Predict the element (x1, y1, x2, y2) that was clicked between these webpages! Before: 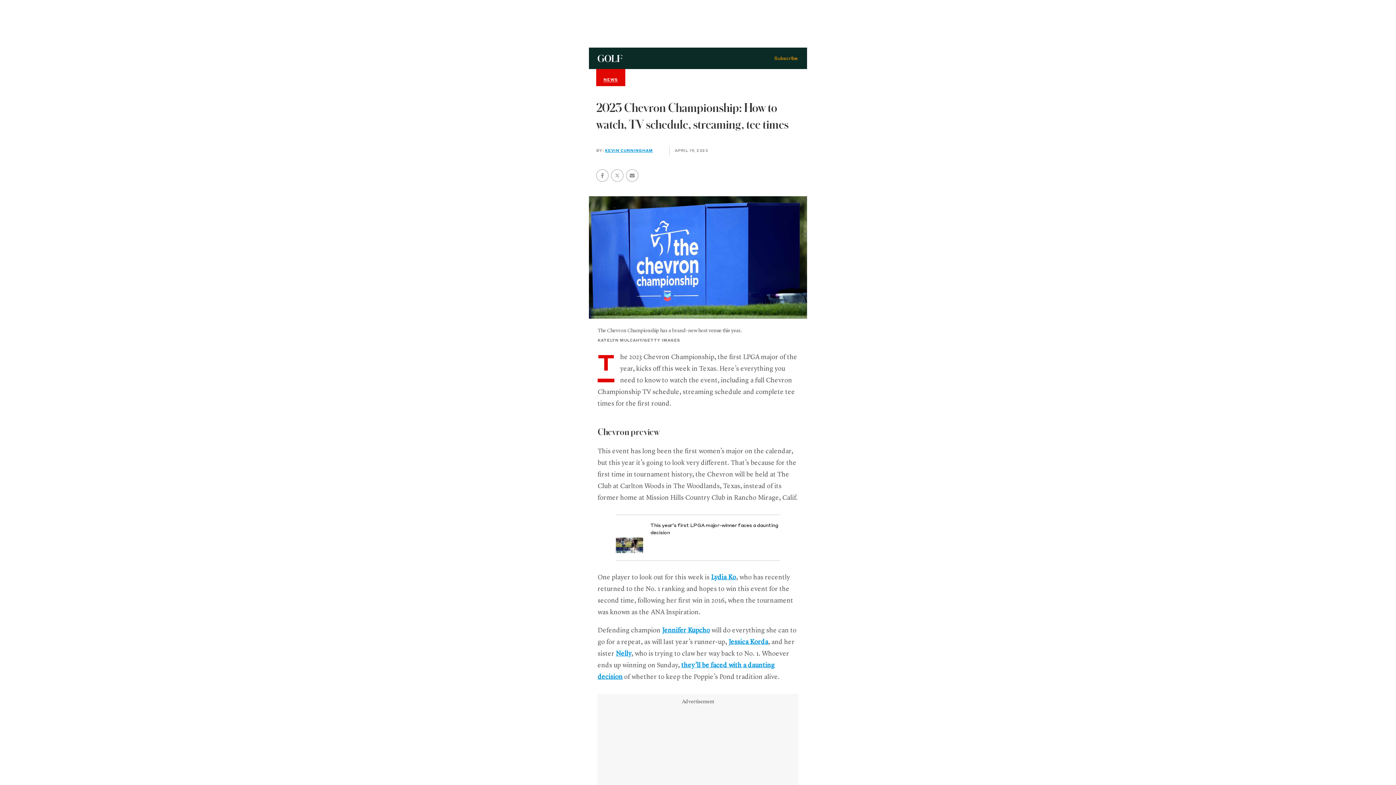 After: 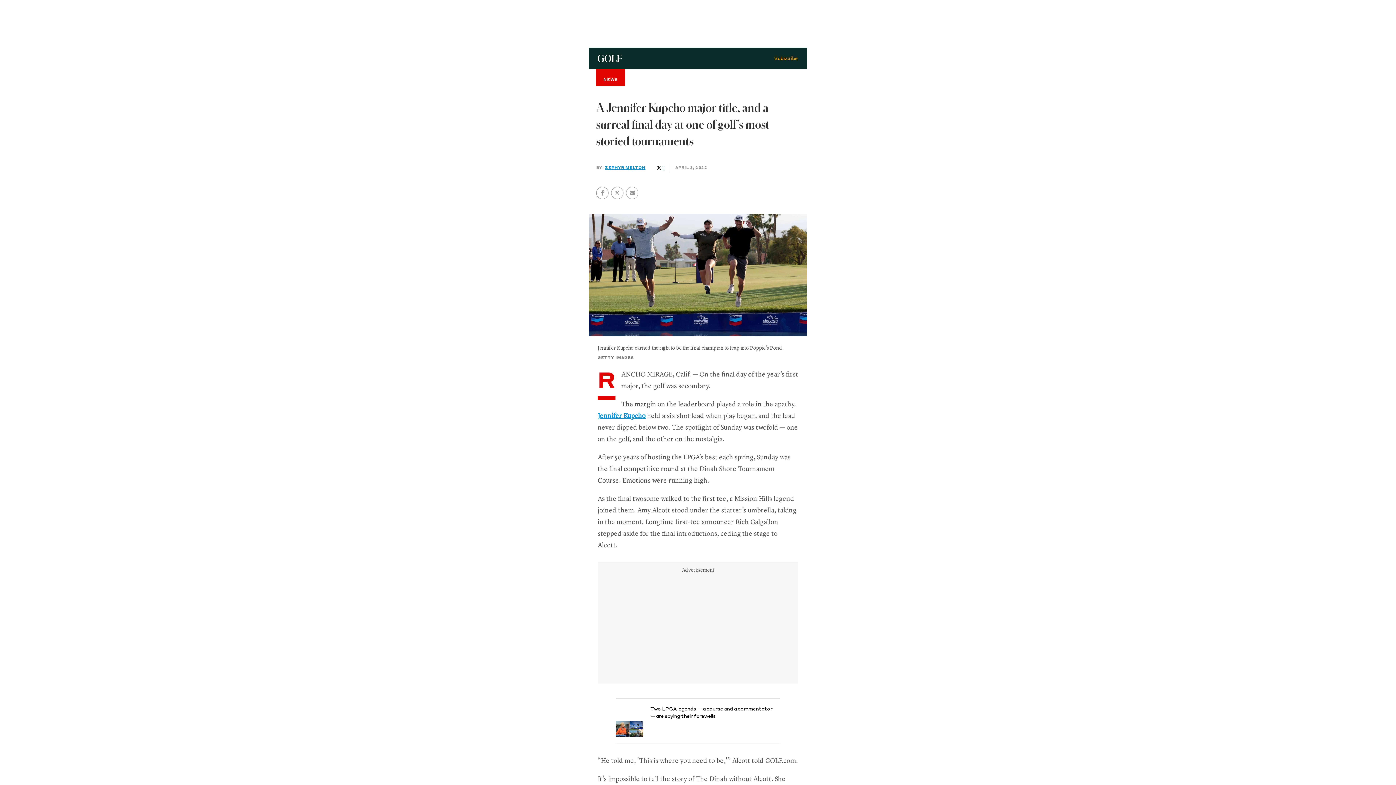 Action: bbox: (662, 627, 710, 634) label: Jennifer Kupcho